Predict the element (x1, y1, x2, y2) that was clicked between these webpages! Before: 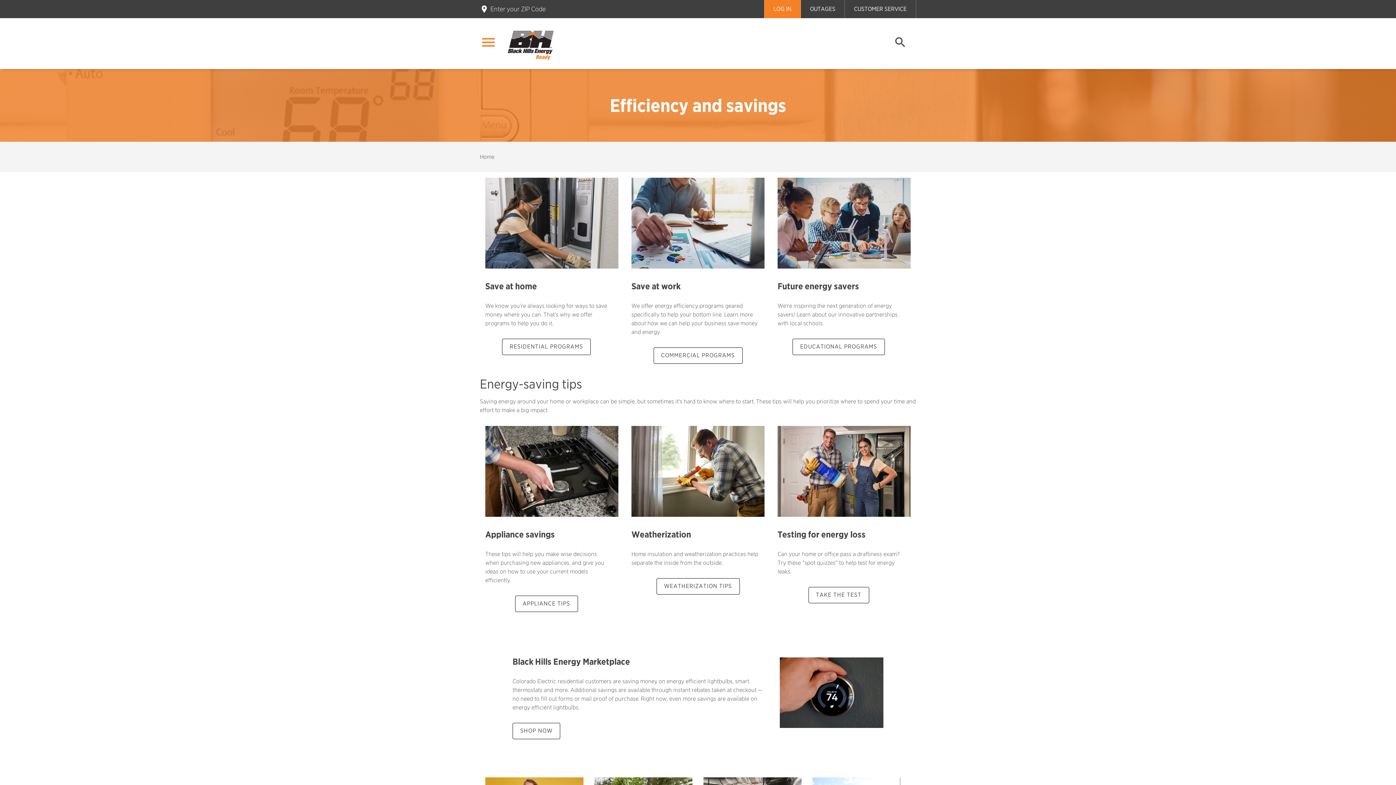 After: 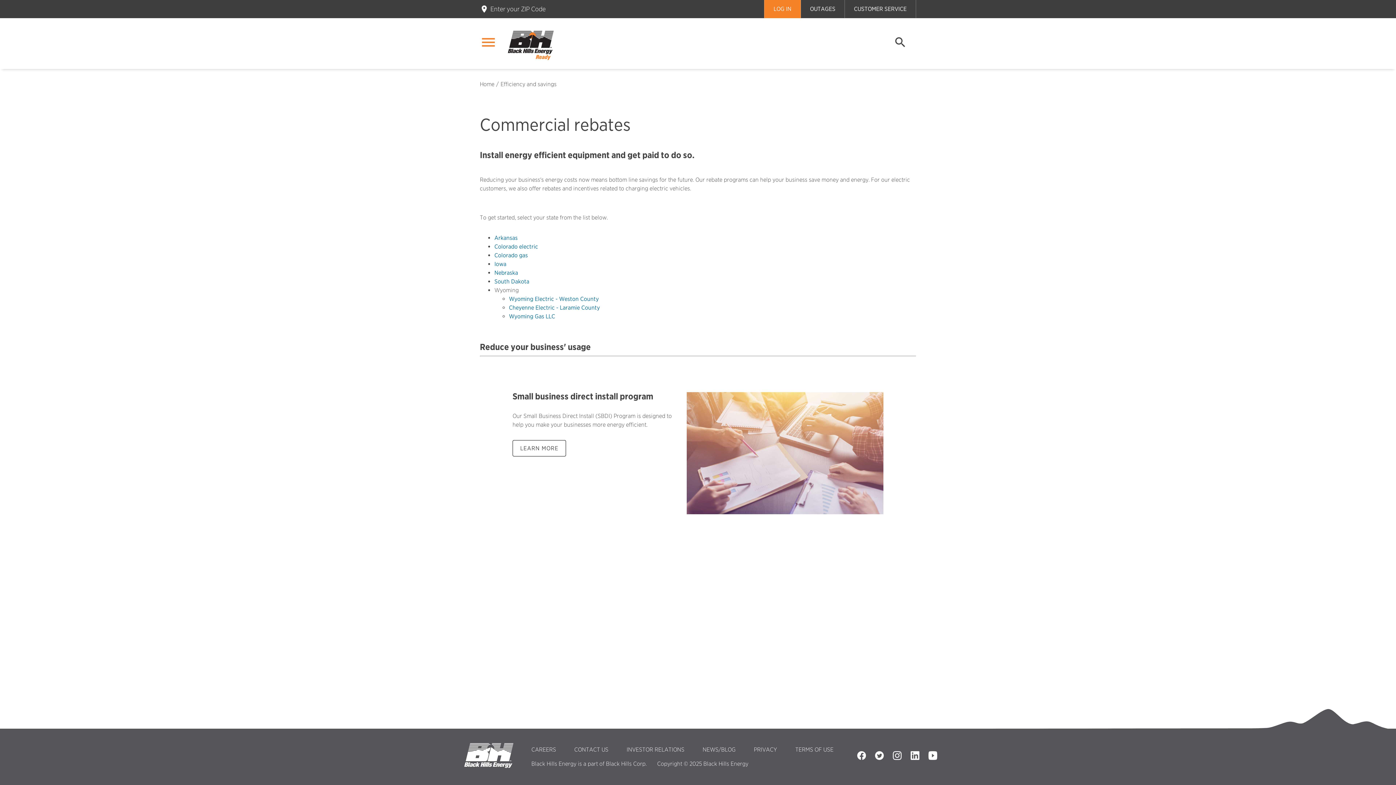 Action: bbox: (631, 263, 764, 270)